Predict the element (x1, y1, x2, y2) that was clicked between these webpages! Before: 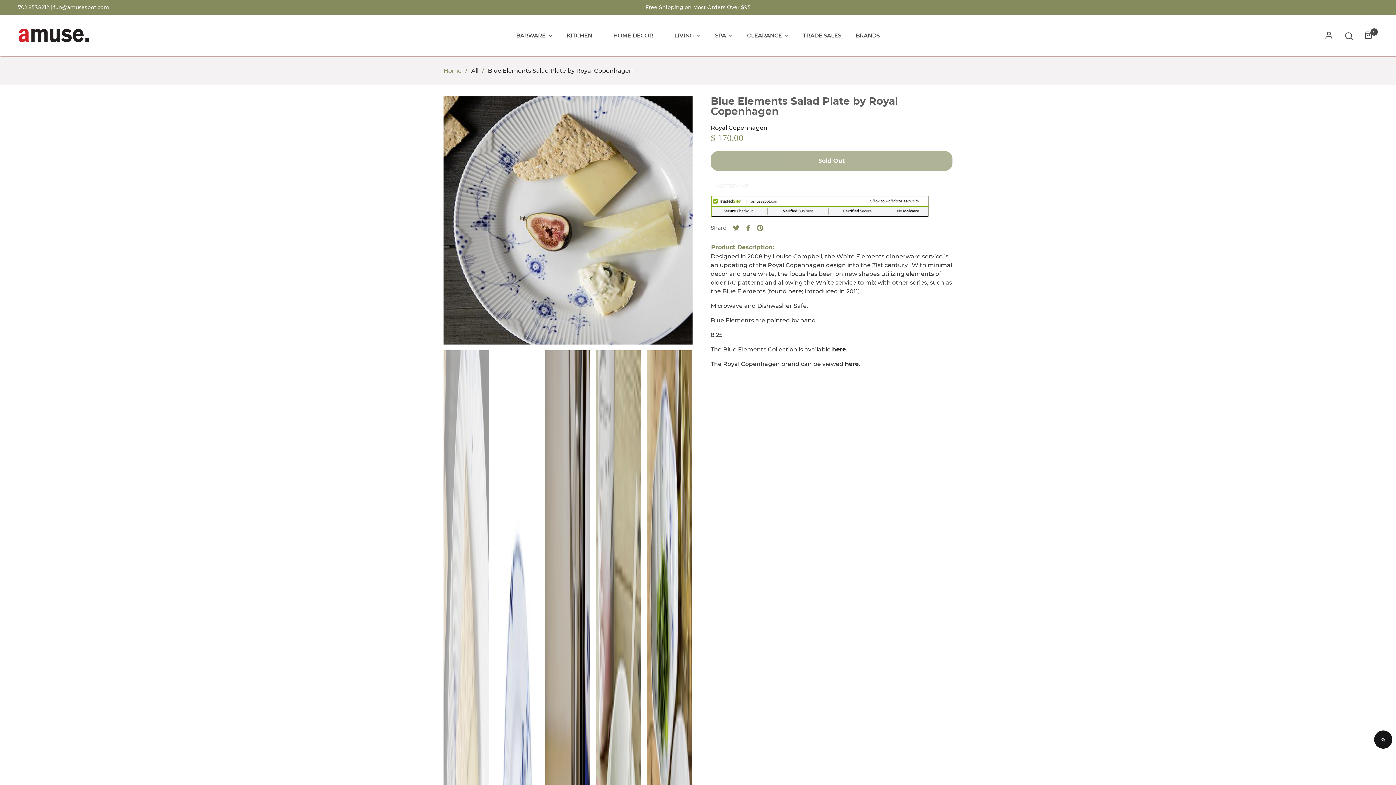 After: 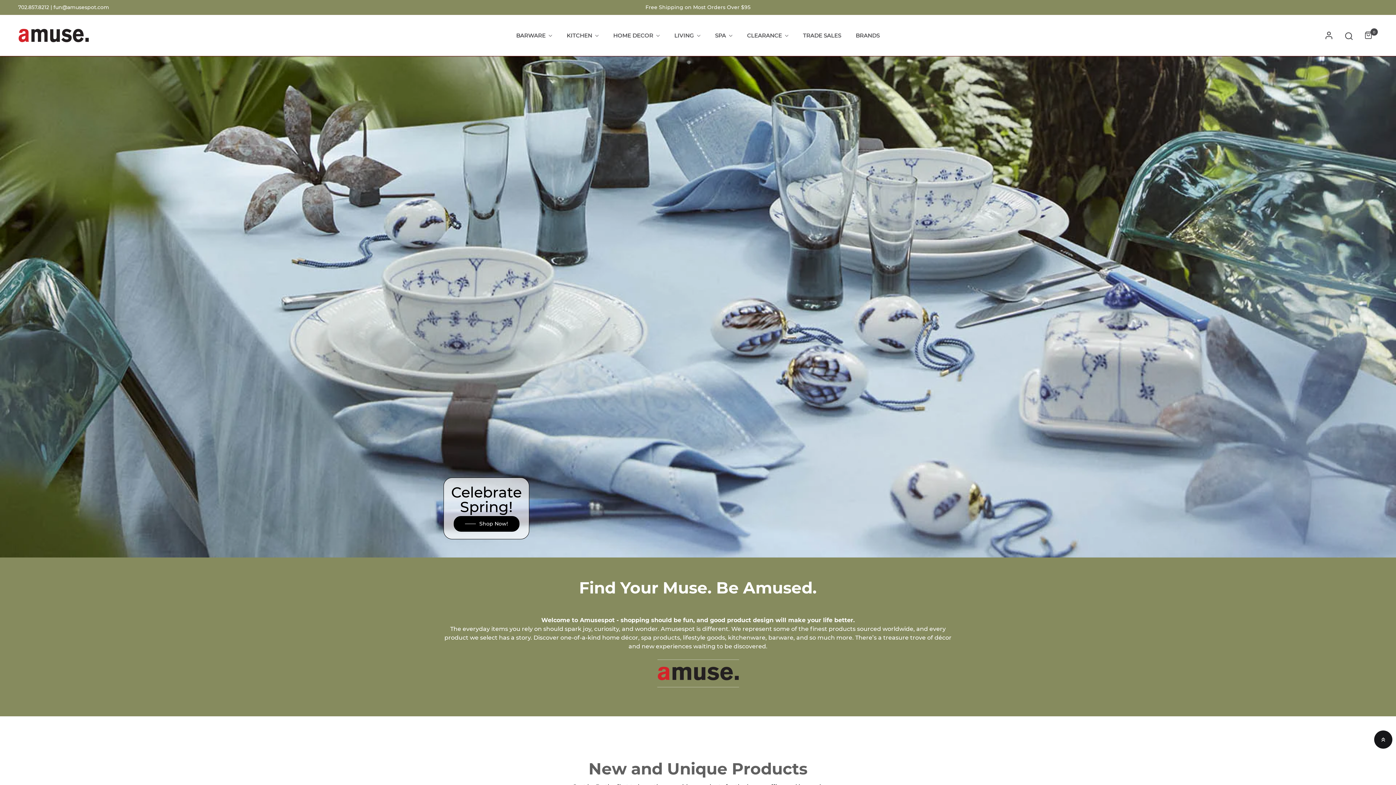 Action: bbox: (18, 21, 89, 49)